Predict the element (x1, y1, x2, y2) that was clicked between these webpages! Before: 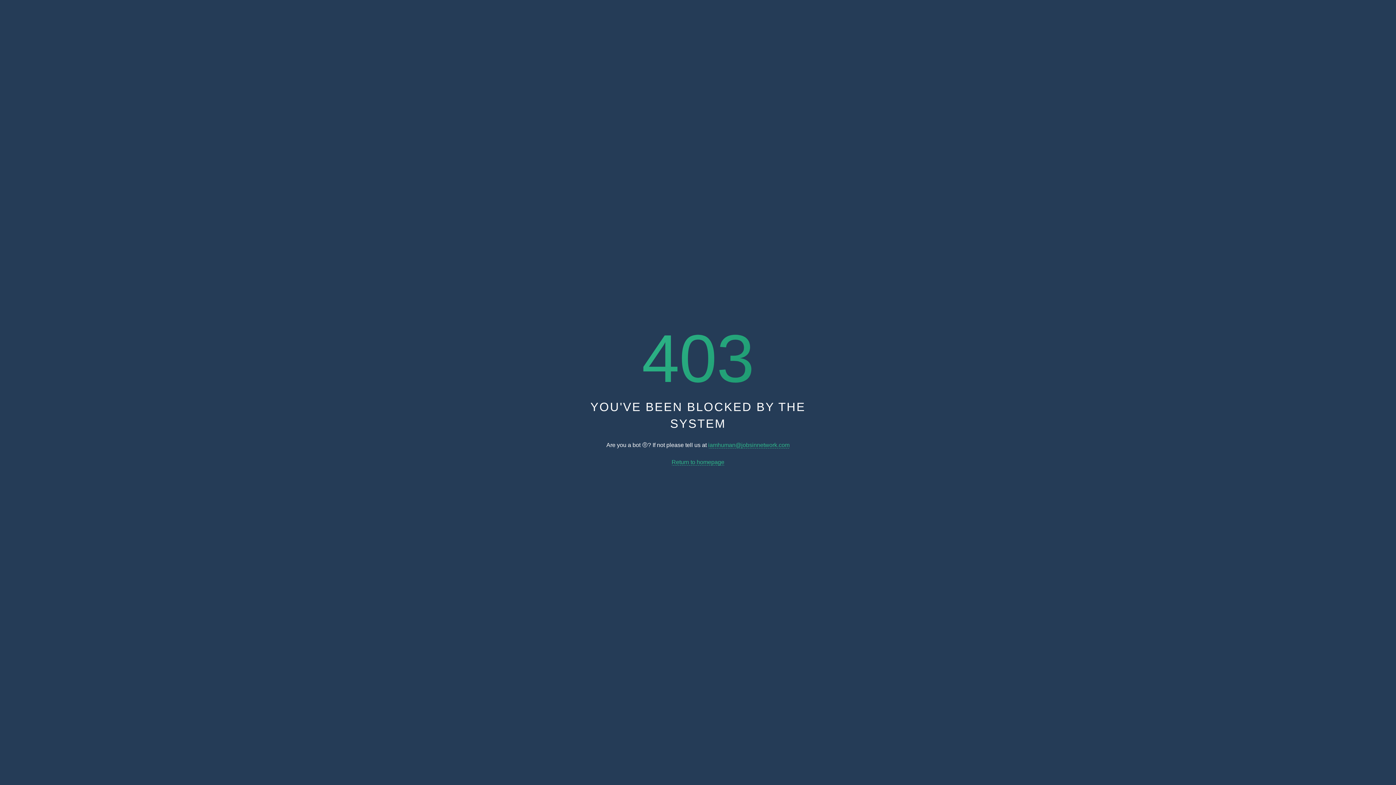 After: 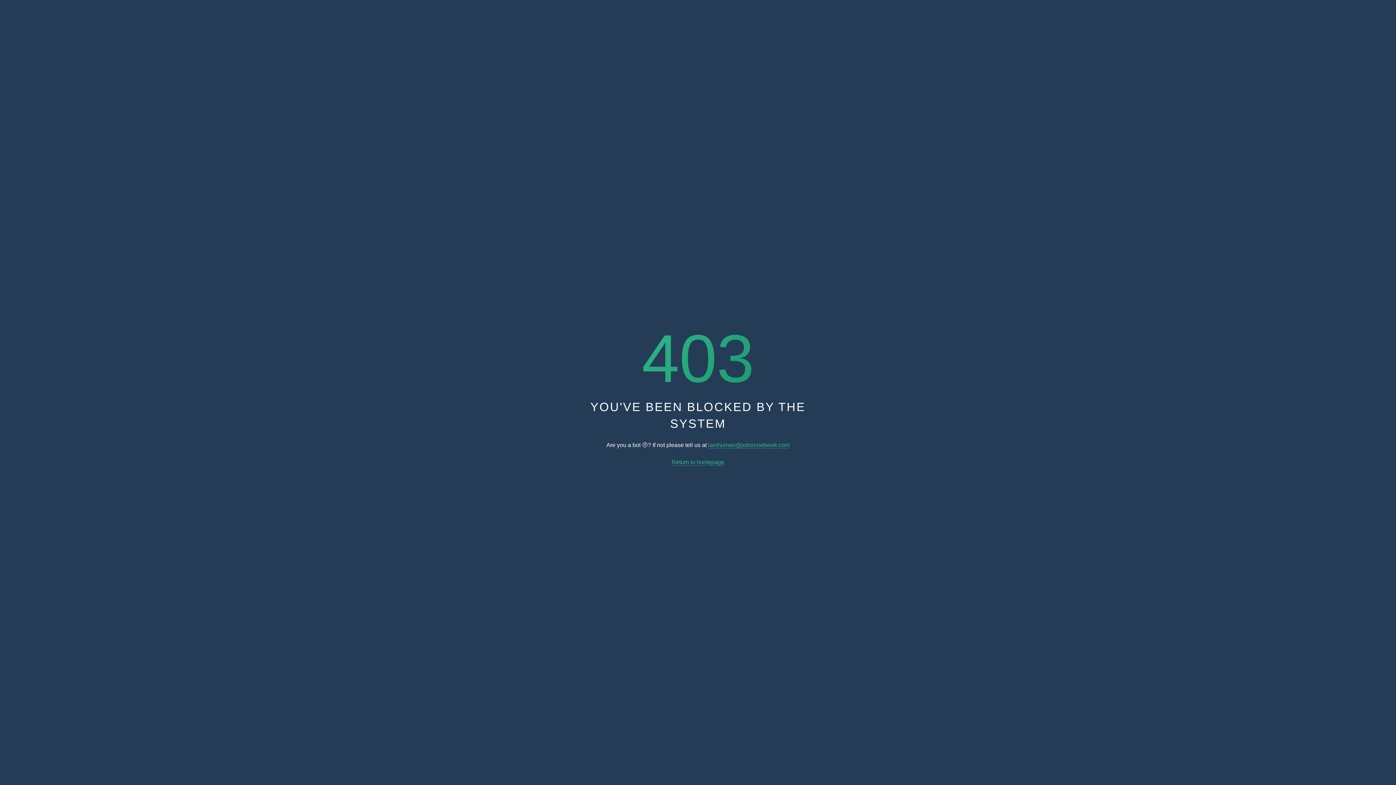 Action: bbox: (708, 442, 789, 448) label: iamhuman@jobsinnetwork.com